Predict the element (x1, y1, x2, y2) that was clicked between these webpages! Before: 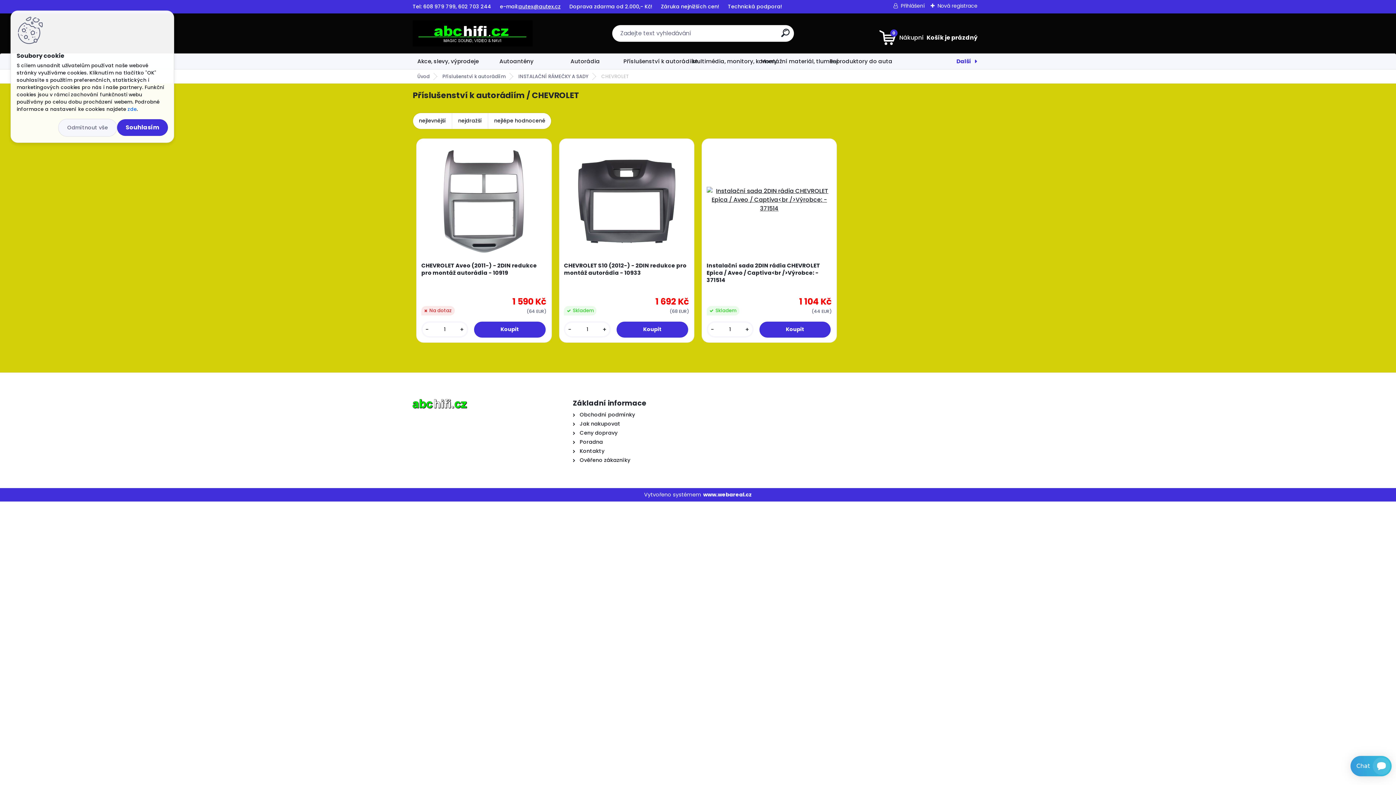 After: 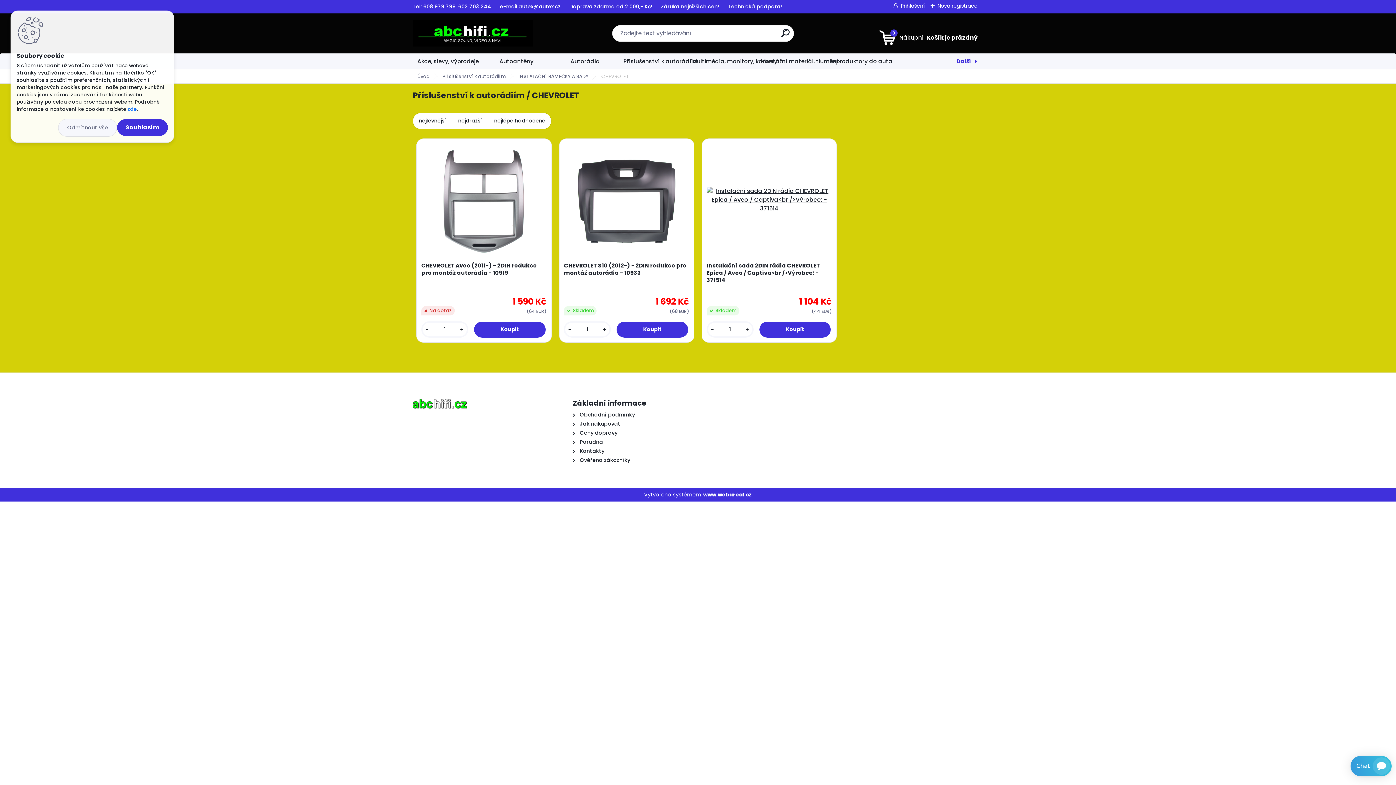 Action: label: Ceny dopravy bbox: (579, 429, 617, 436)